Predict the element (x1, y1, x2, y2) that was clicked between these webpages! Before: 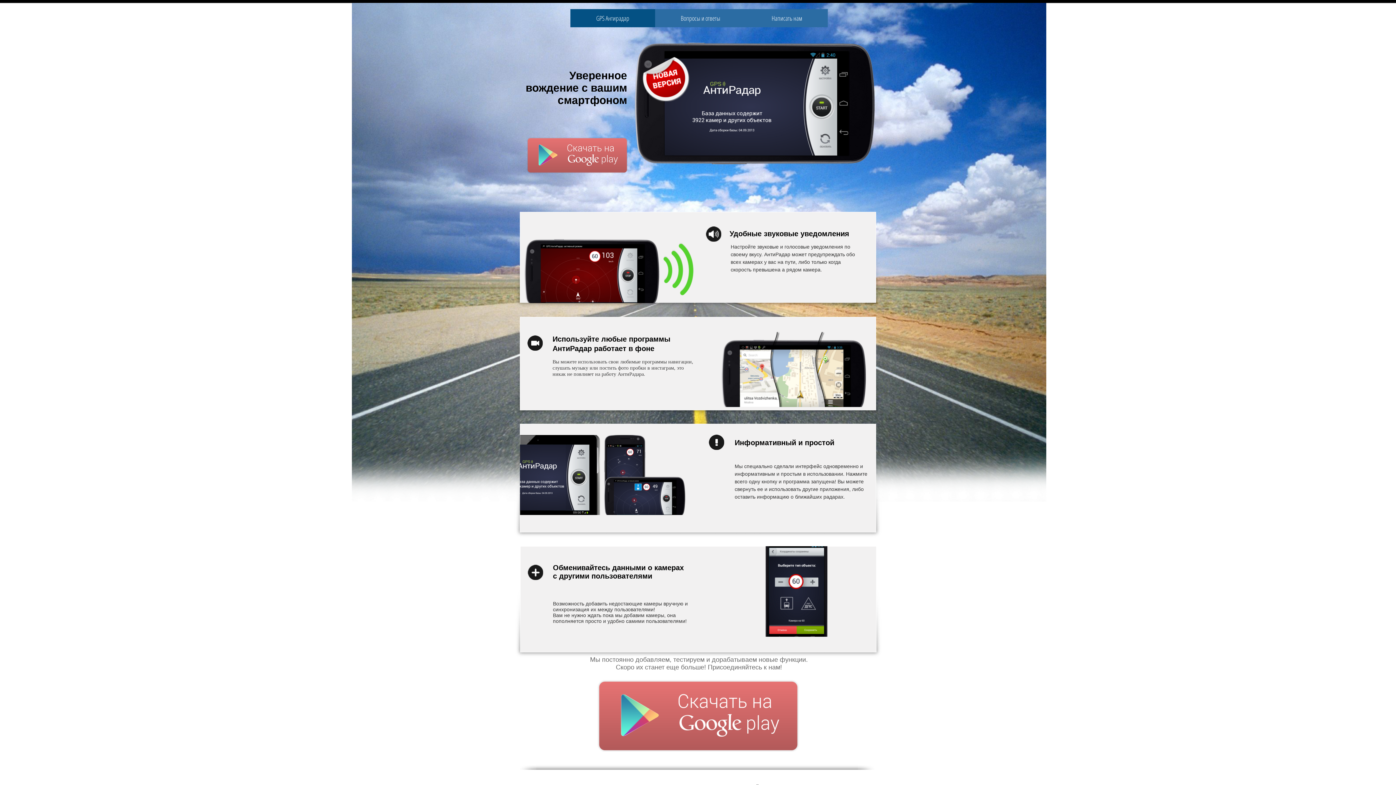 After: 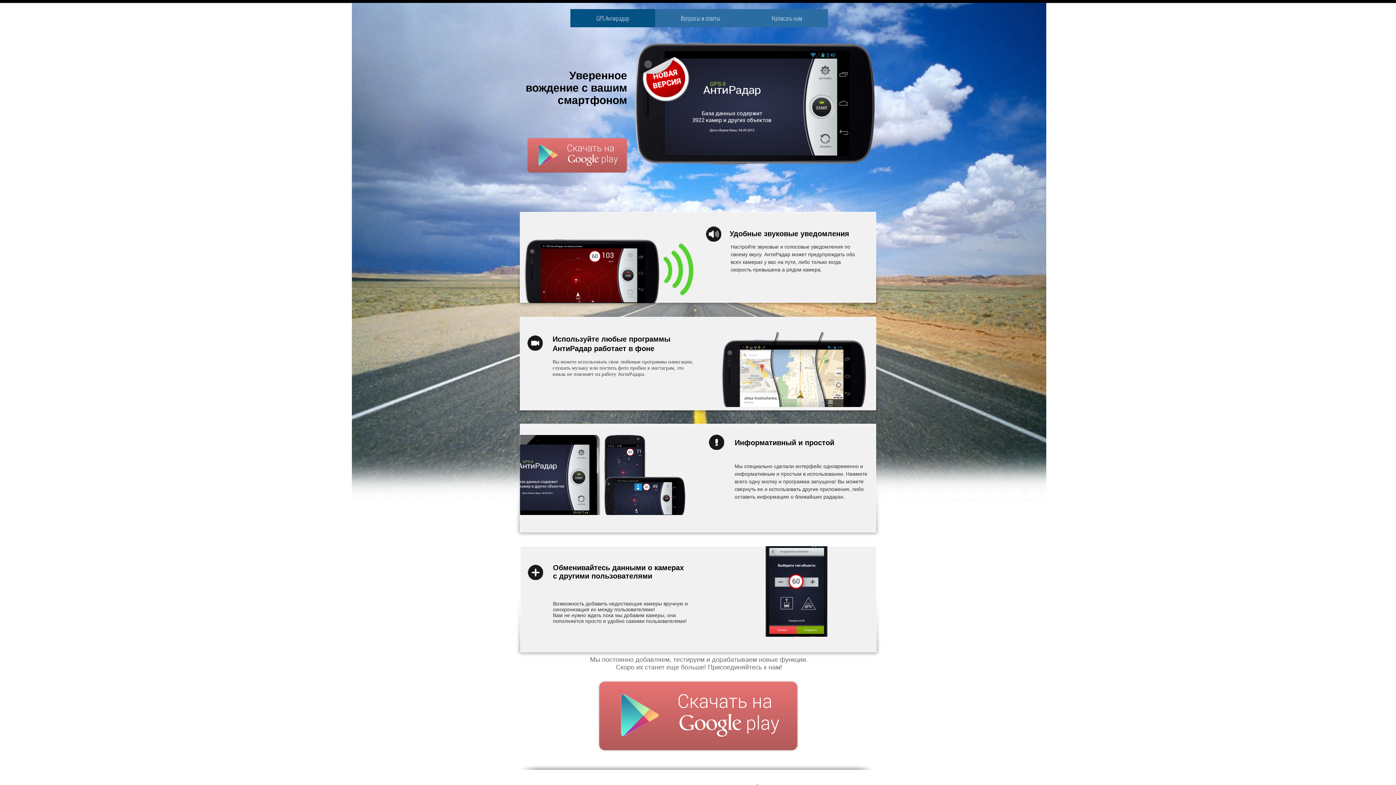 Action: bbox: (594, 678, 802, 754)